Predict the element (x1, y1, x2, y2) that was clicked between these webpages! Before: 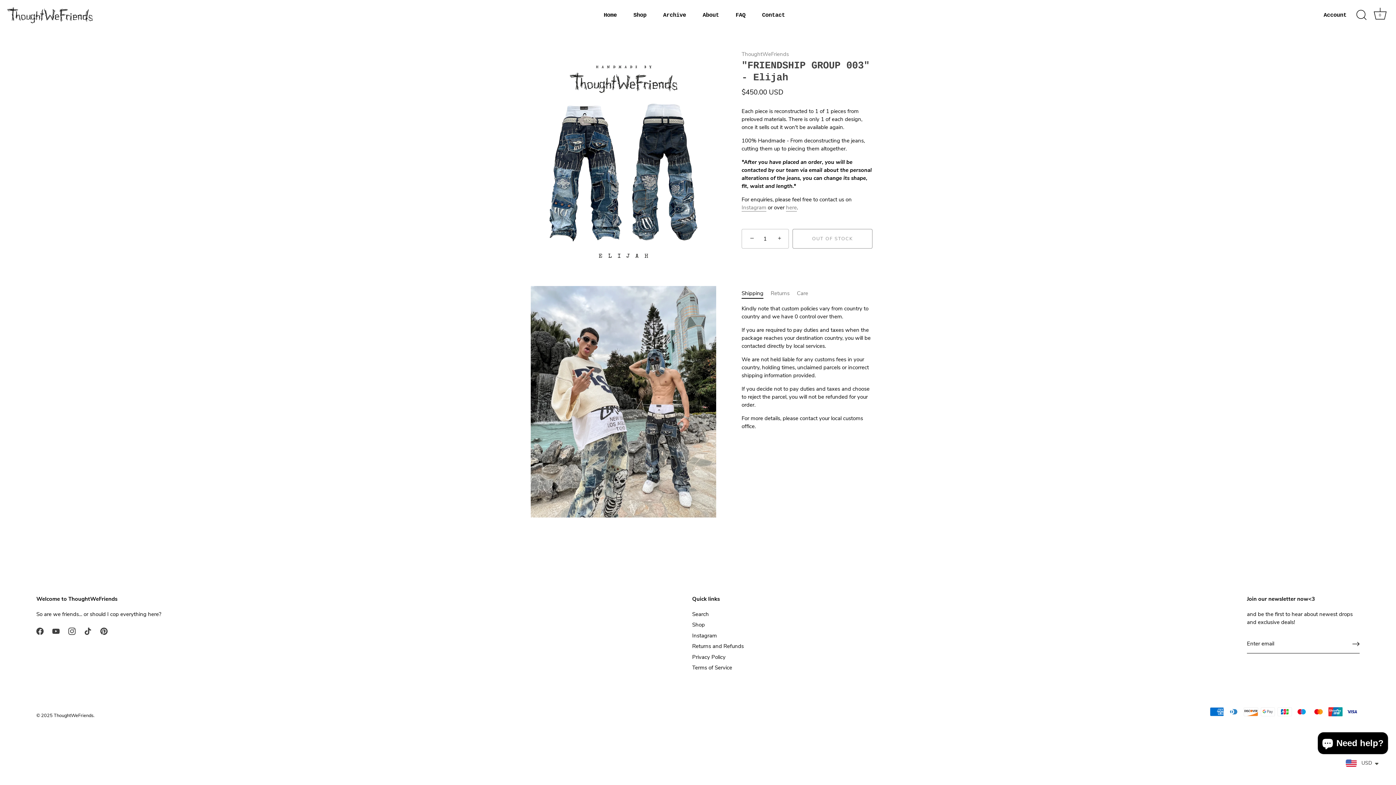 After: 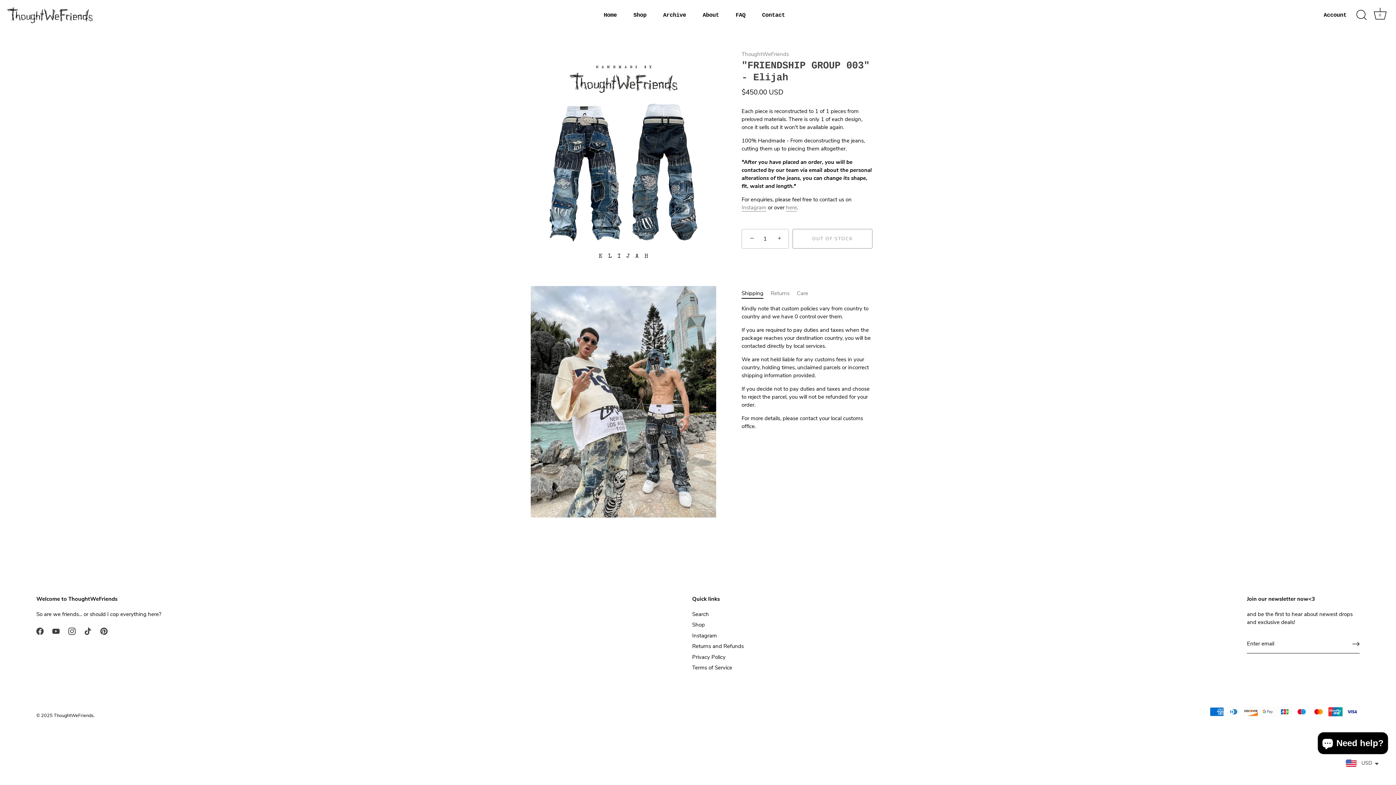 Action: label: − bbox: (743, 230, 759, 246)